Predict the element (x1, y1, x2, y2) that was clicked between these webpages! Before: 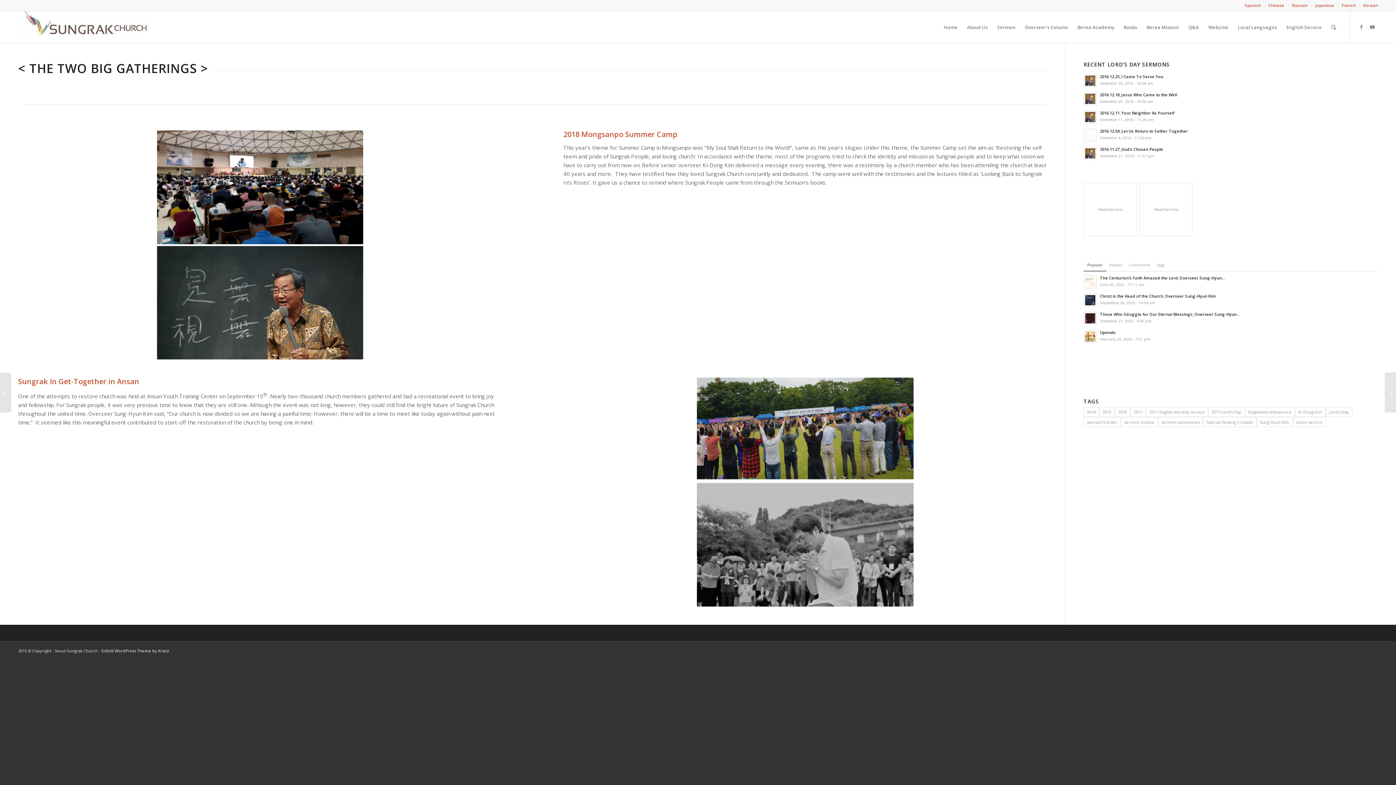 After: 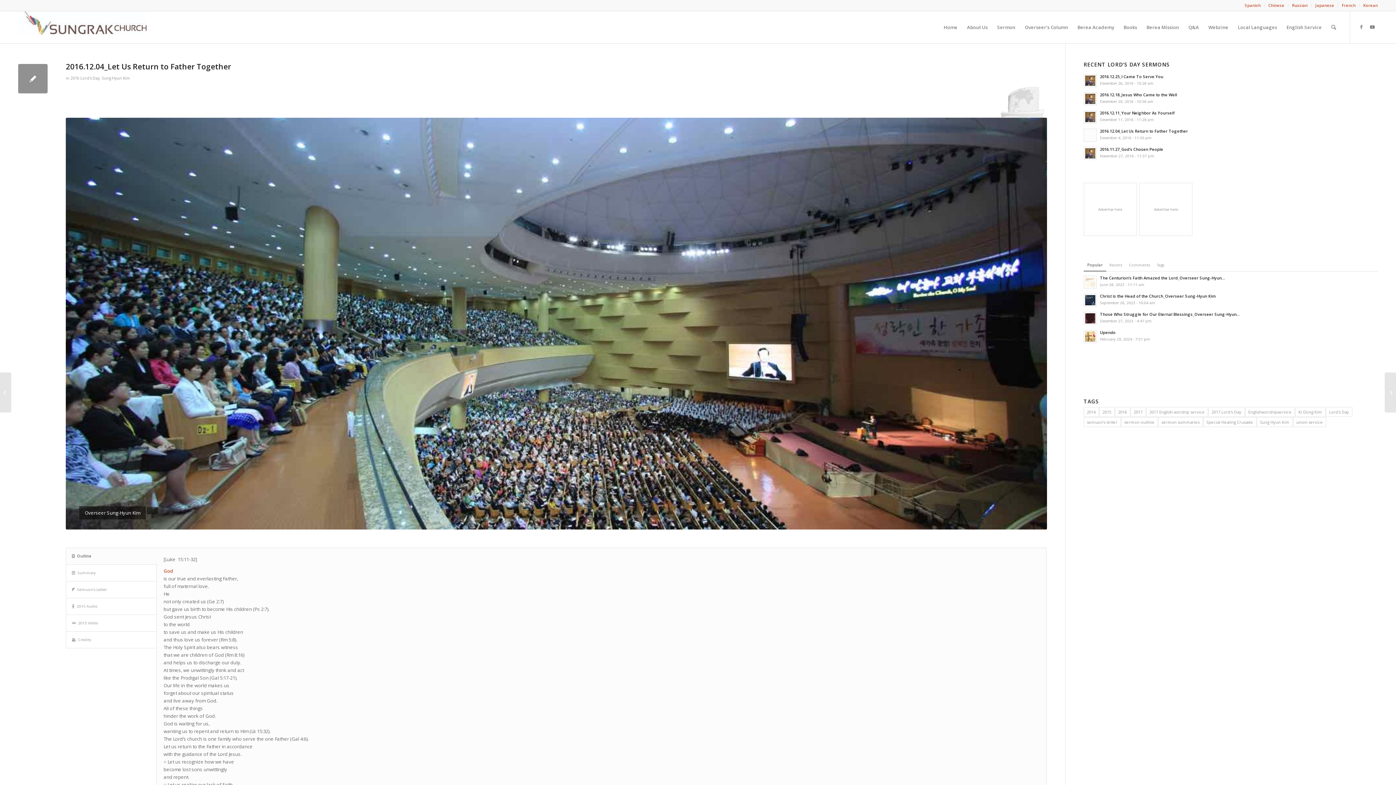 Action: label: 2016.12.04_Let Us Return to Father Together bbox: (1100, 128, 1188, 133)